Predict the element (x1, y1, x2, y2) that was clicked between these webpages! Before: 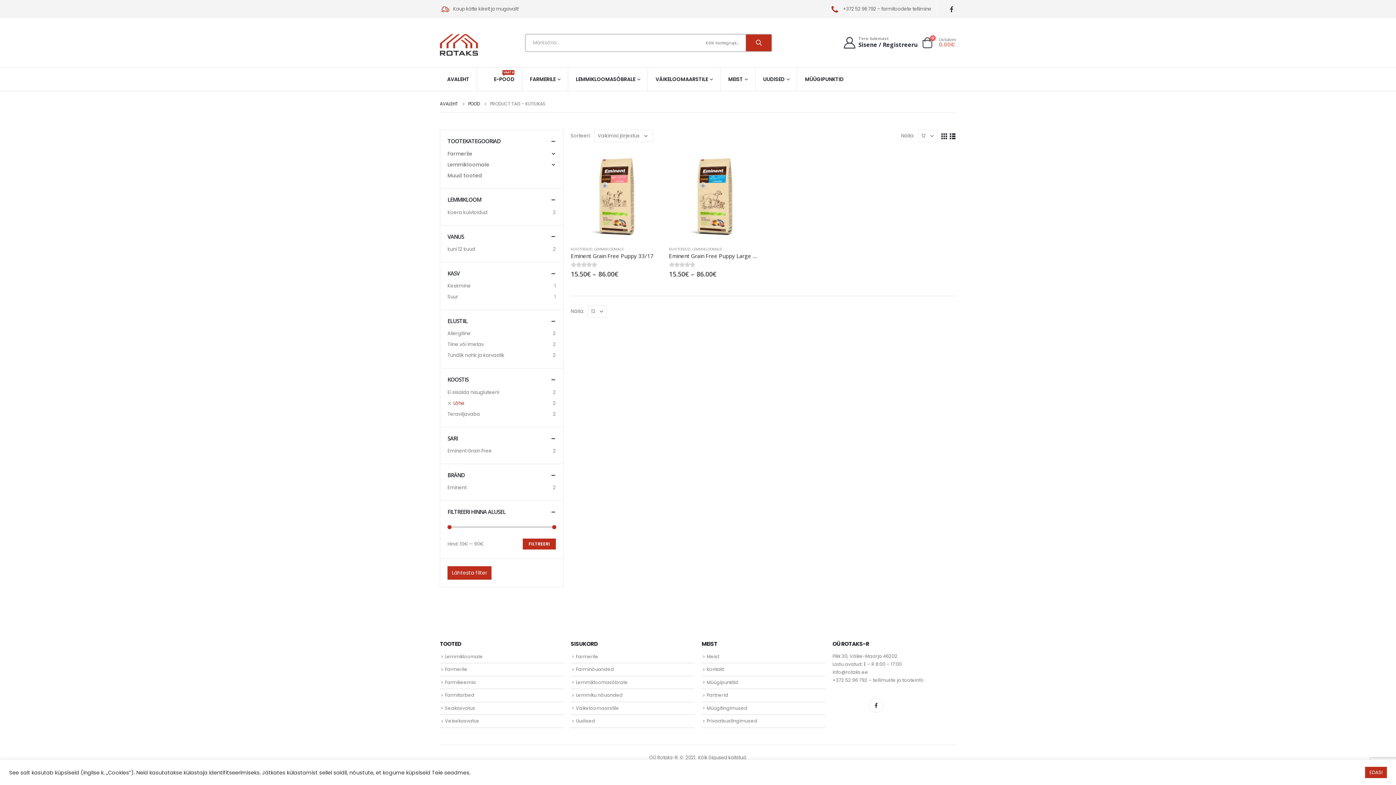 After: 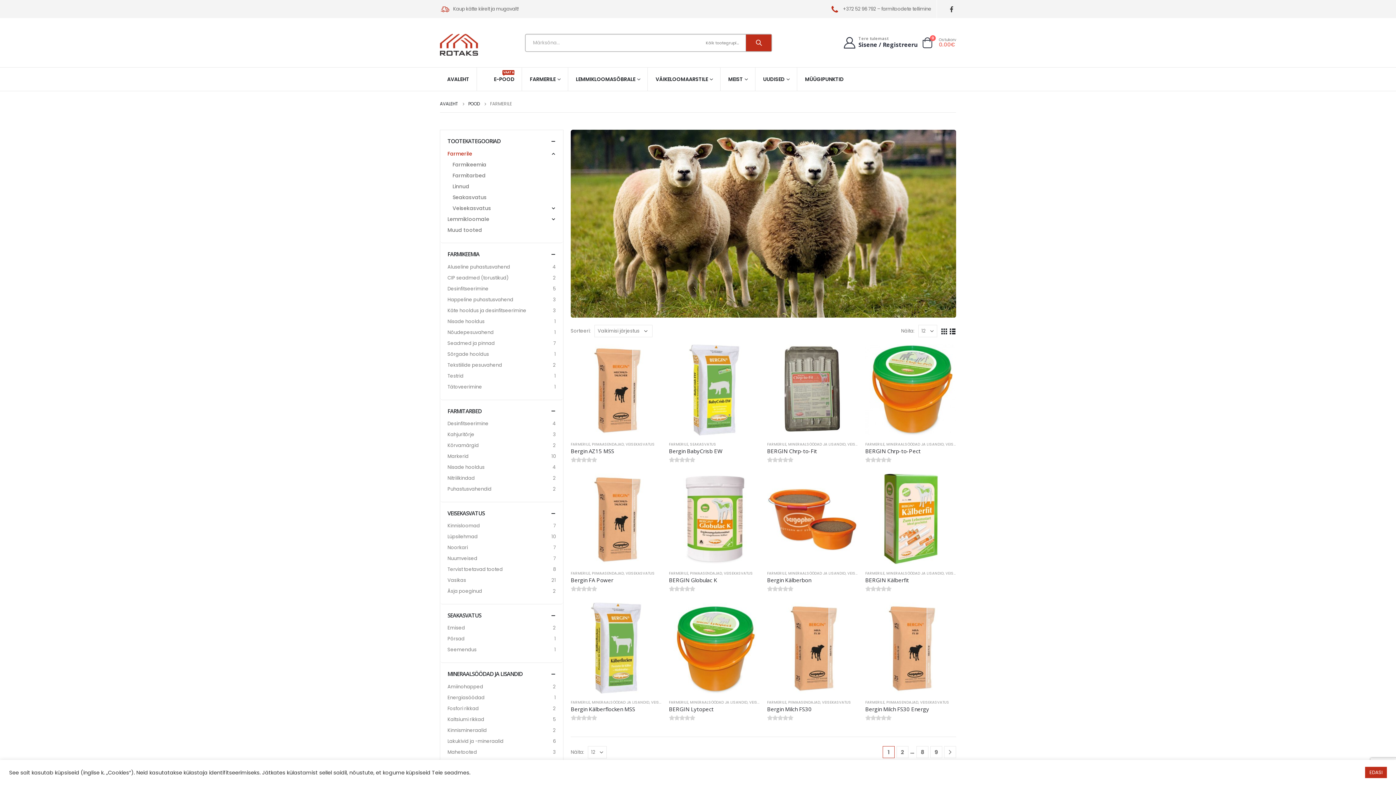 Action: bbox: (447, 148, 472, 159) label: Farmerile